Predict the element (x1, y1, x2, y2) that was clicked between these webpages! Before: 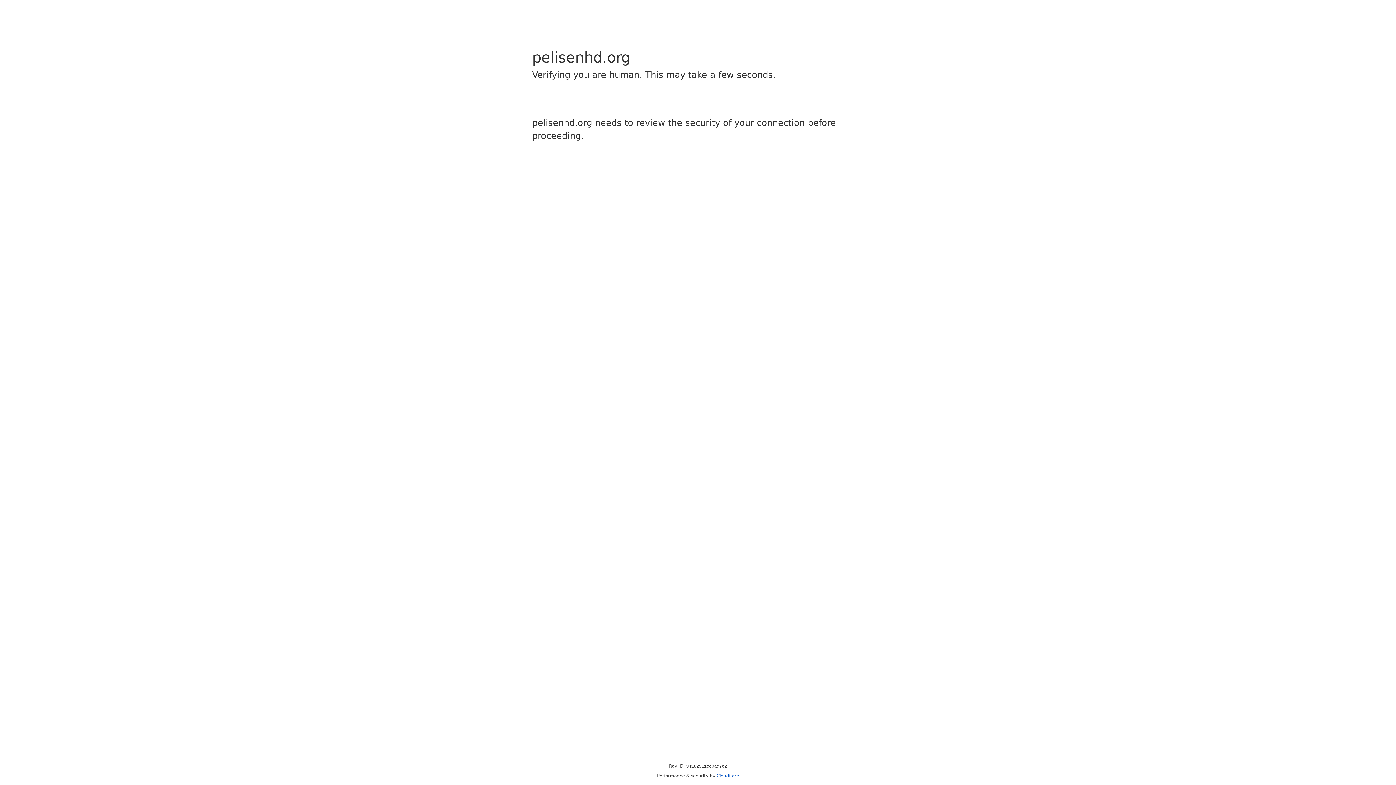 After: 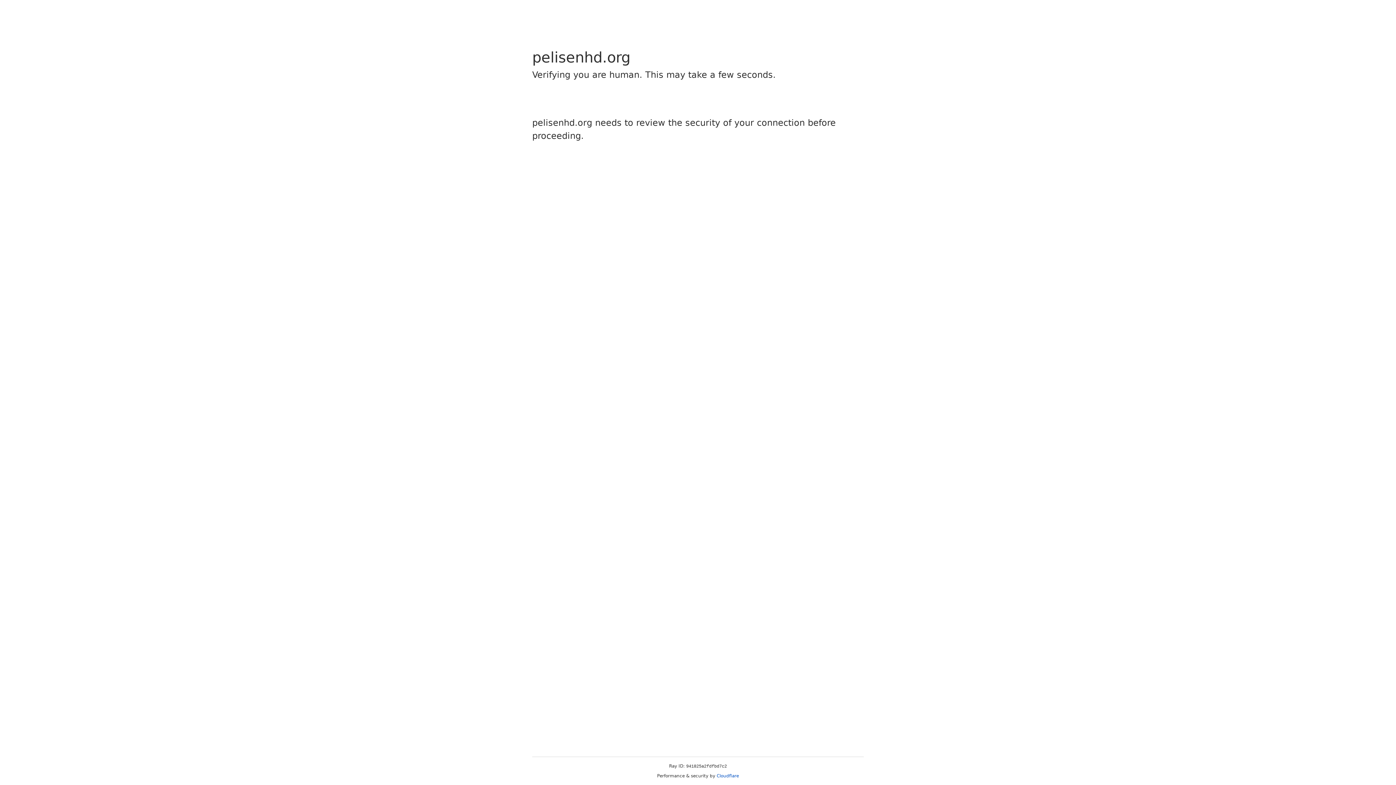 Action: bbox: (716, 773, 739, 778) label: Cloudflare